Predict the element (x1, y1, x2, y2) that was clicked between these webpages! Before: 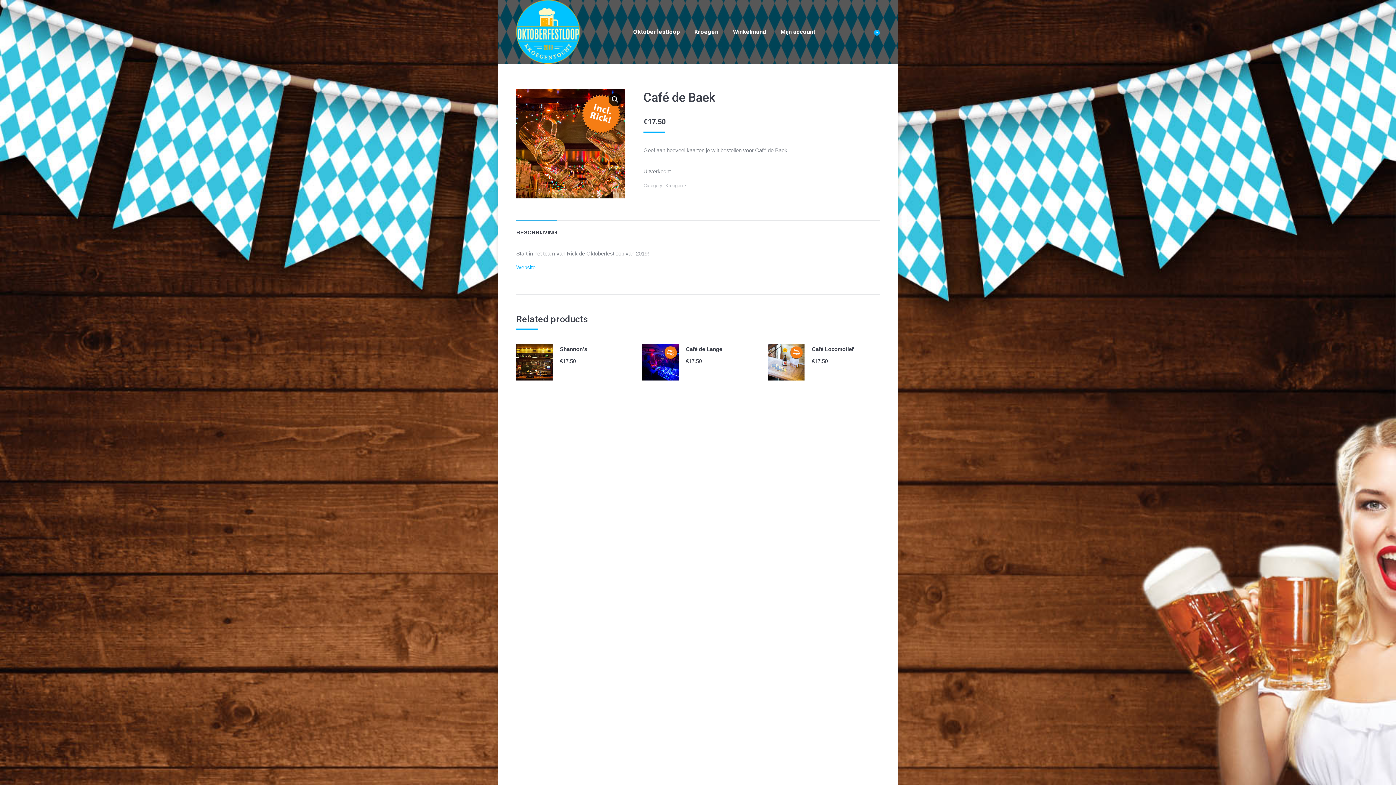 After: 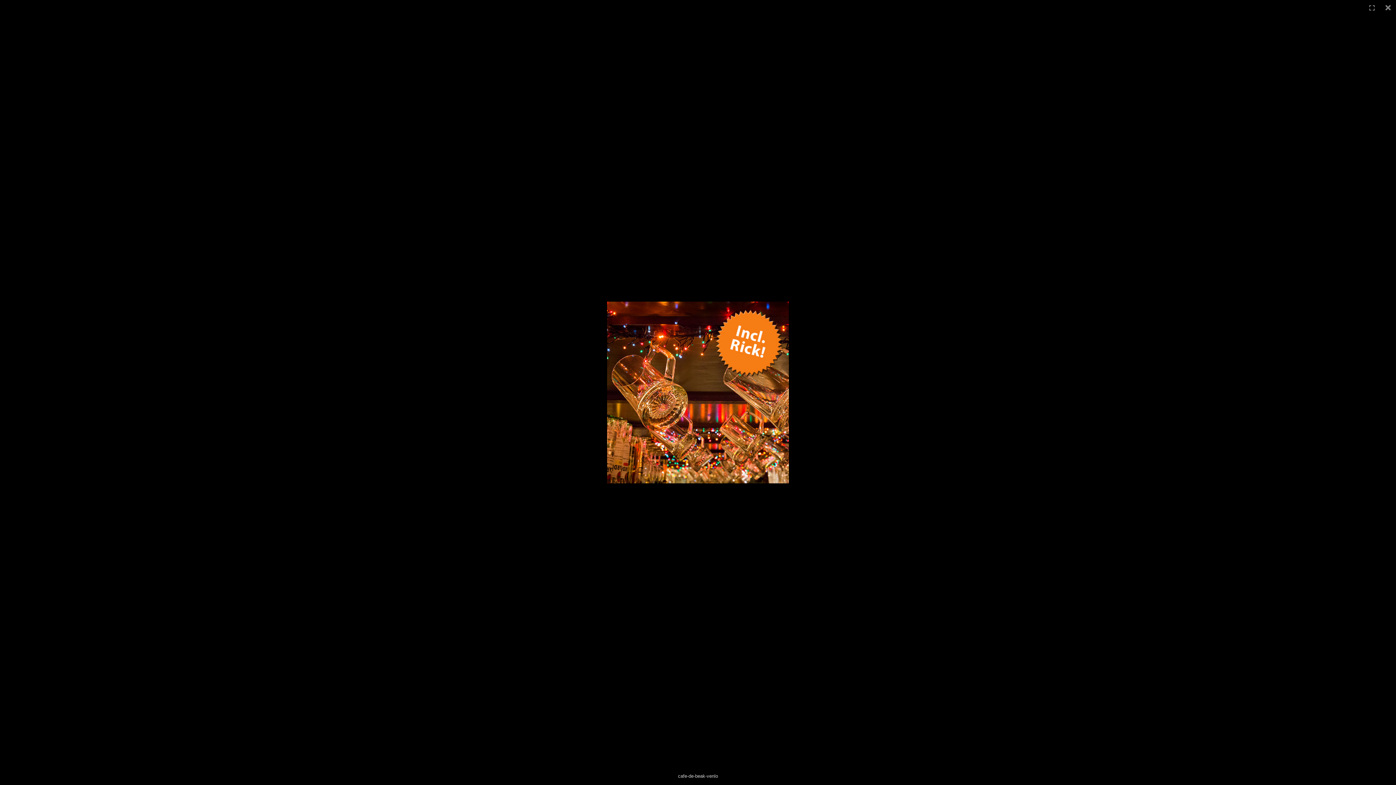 Action: label: 🔍 bbox: (608, 93, 621, 106)